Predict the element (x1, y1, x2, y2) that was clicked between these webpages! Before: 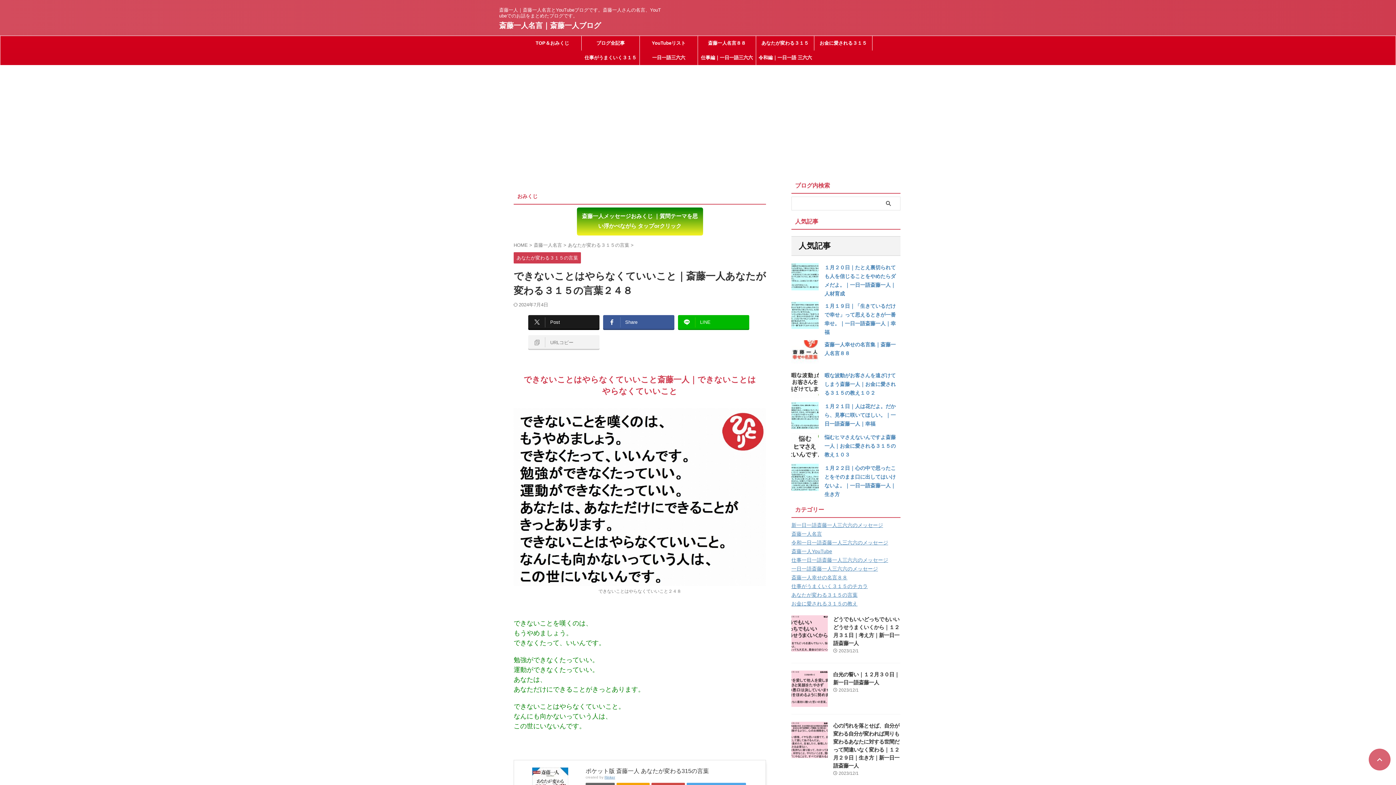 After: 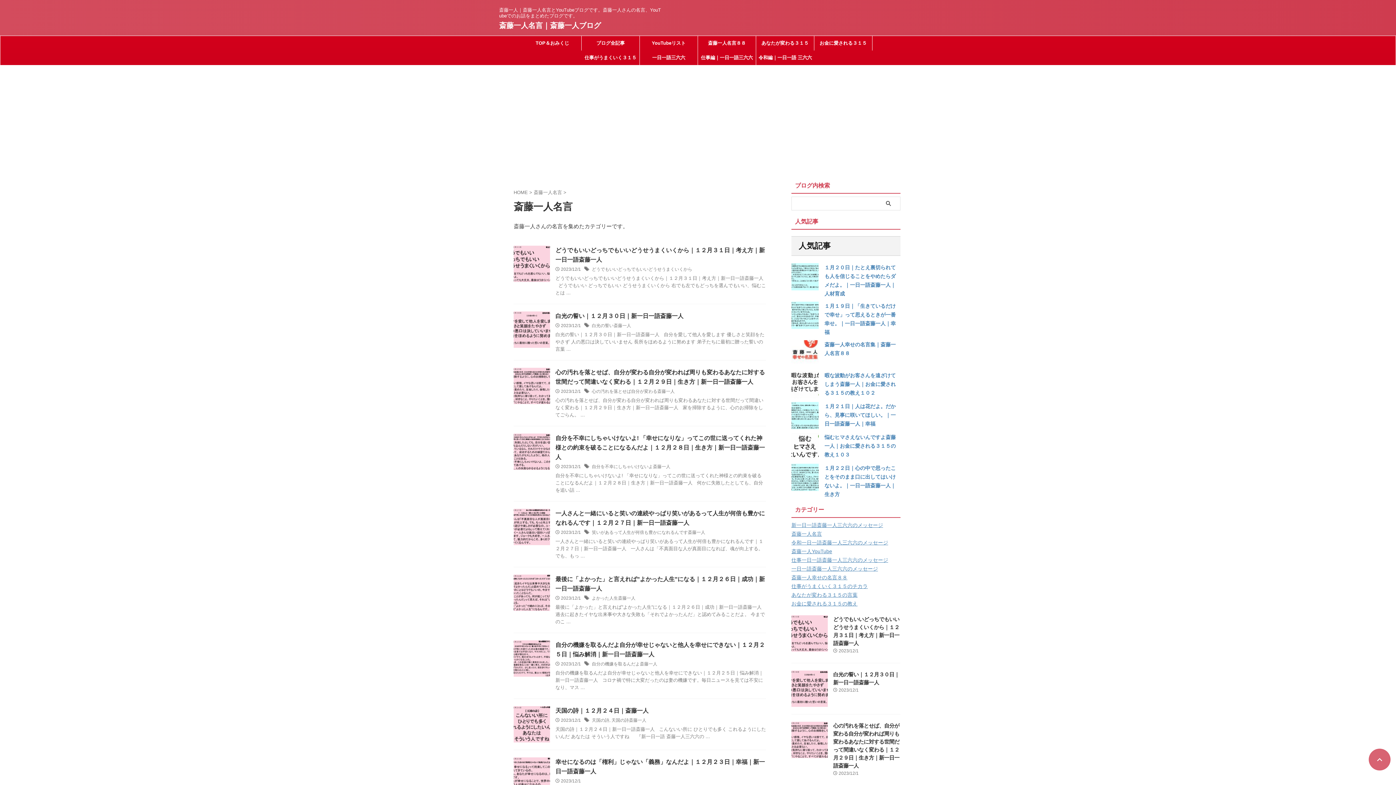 Action: label: 斎藤一人名言 bbox: (791, 531, 822, 537)